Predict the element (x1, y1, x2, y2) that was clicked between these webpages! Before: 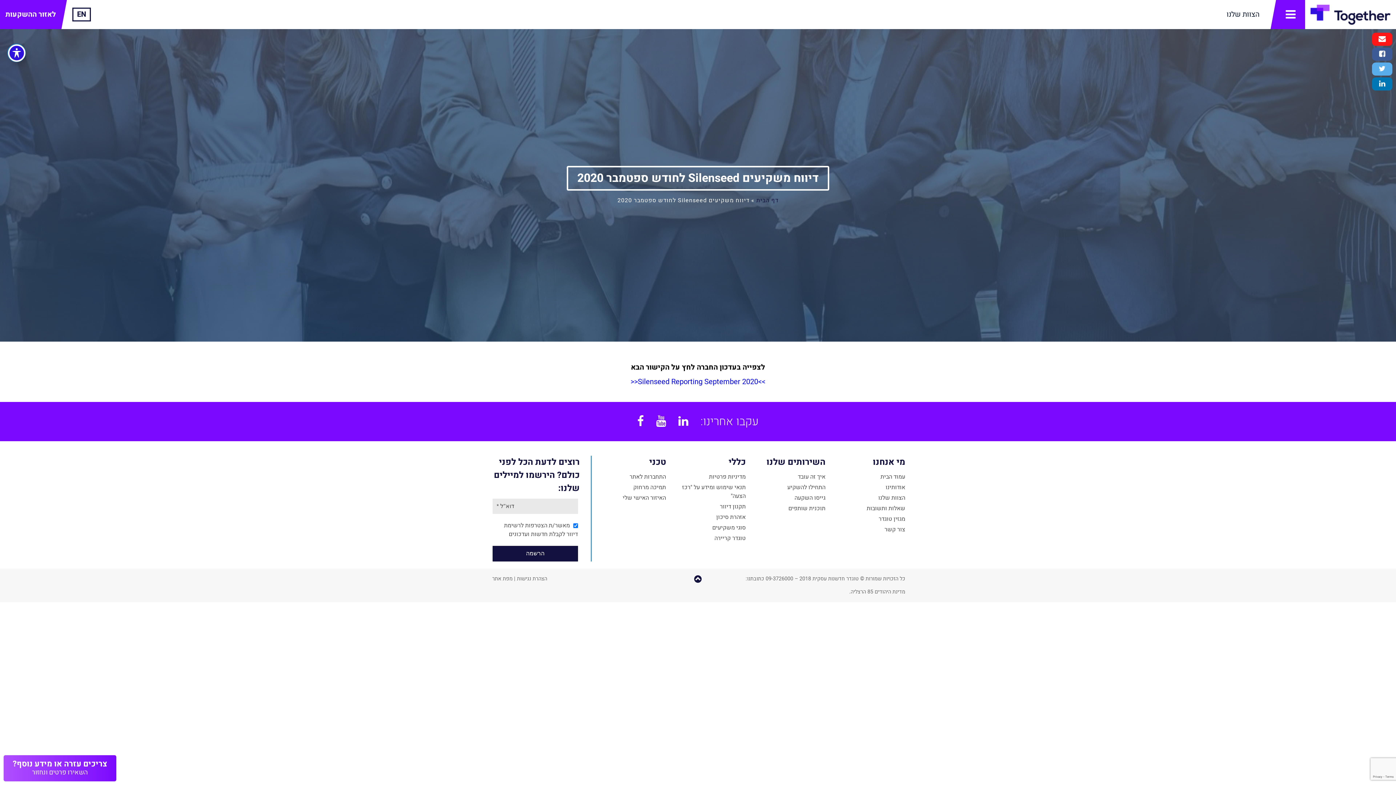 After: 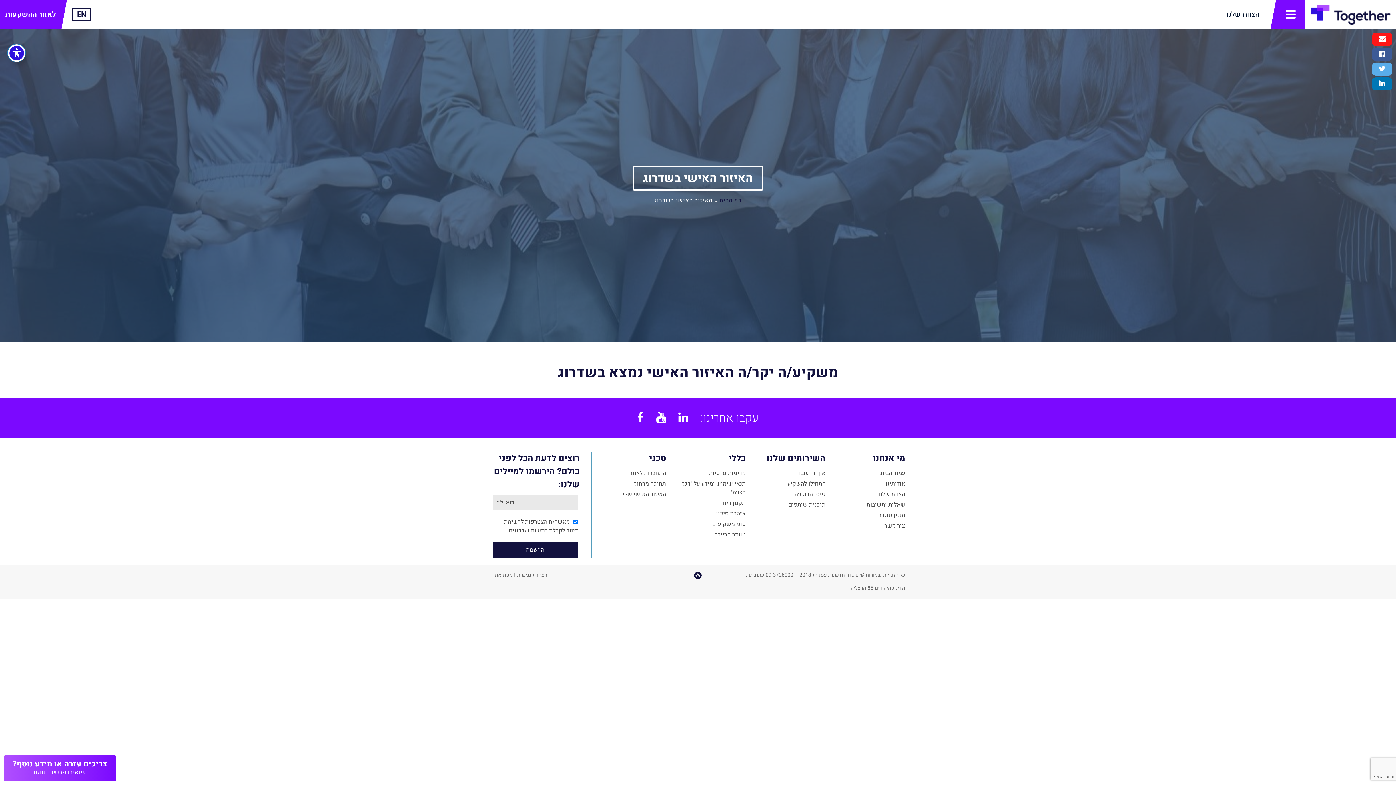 Action: bbox: (629, 472, 666, 481) label: התחברות לאתר